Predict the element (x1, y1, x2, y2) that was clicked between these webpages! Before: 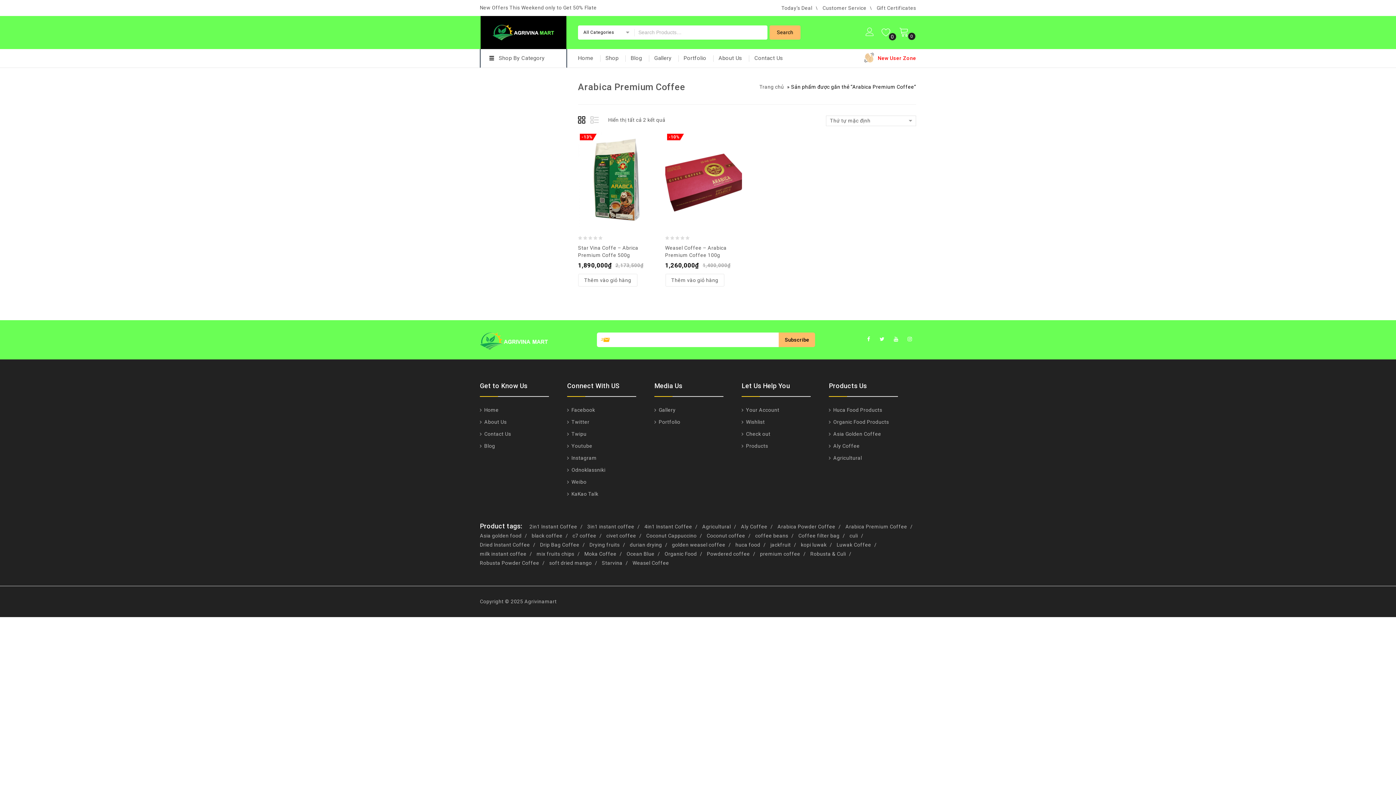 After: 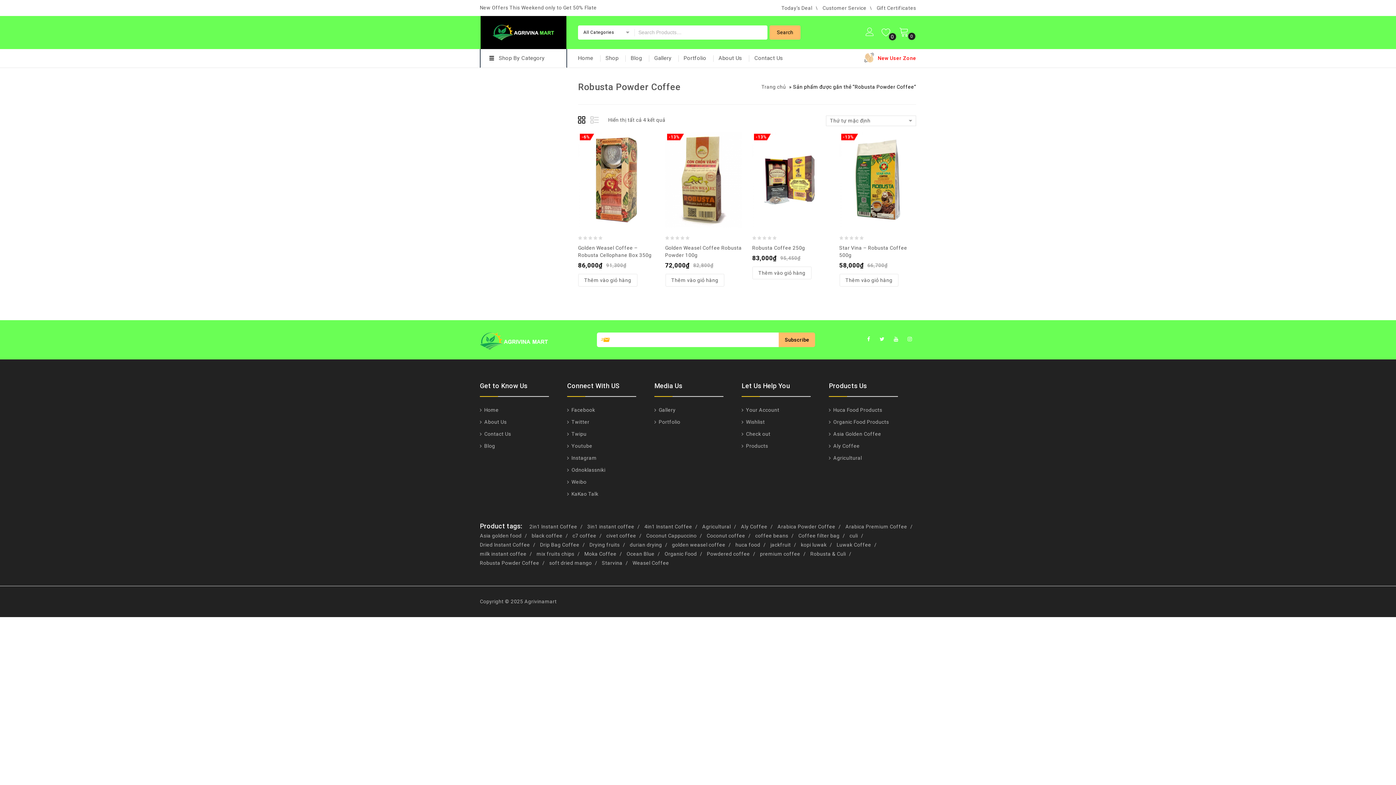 Action: bbox: (480, 558, 539, 568) label: Robusta Powder Coffee (4 sản phẩm)